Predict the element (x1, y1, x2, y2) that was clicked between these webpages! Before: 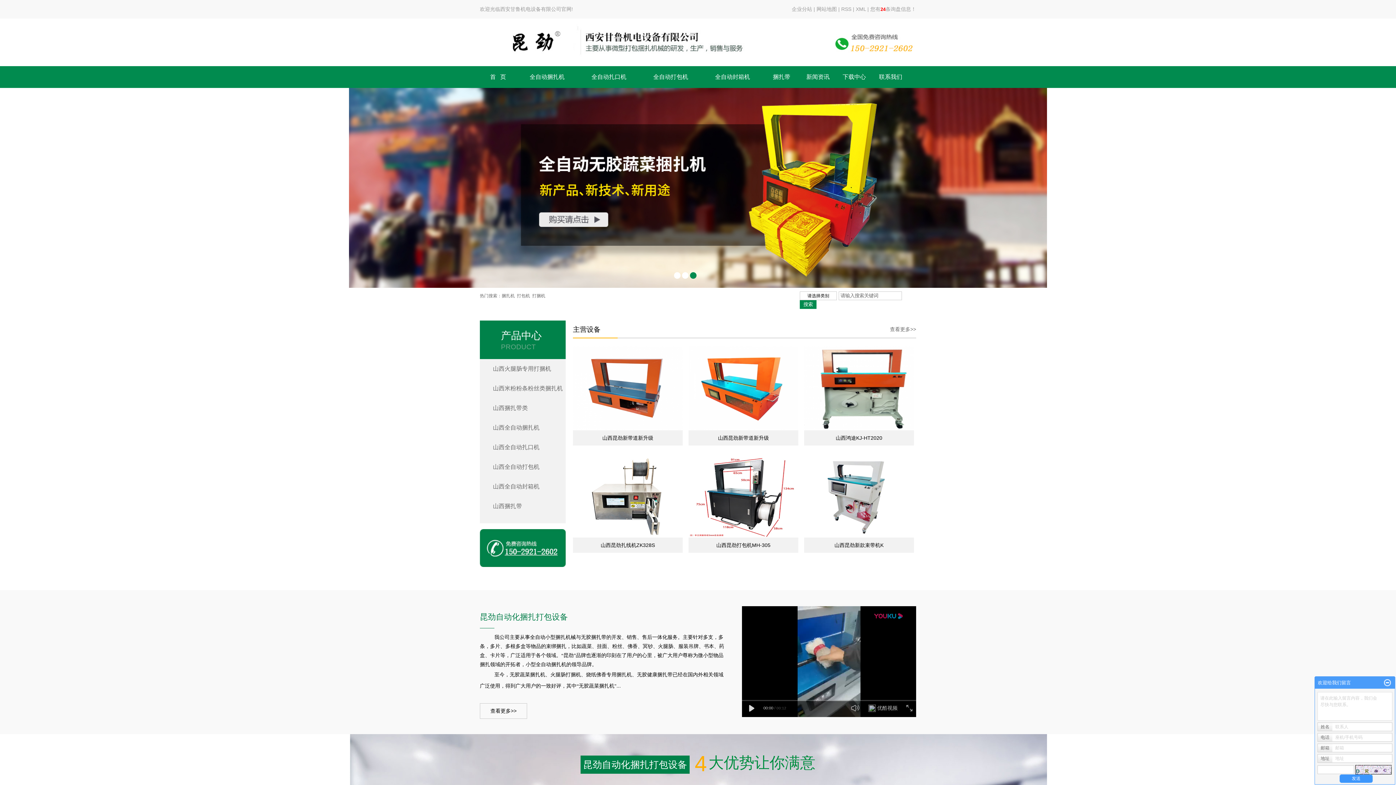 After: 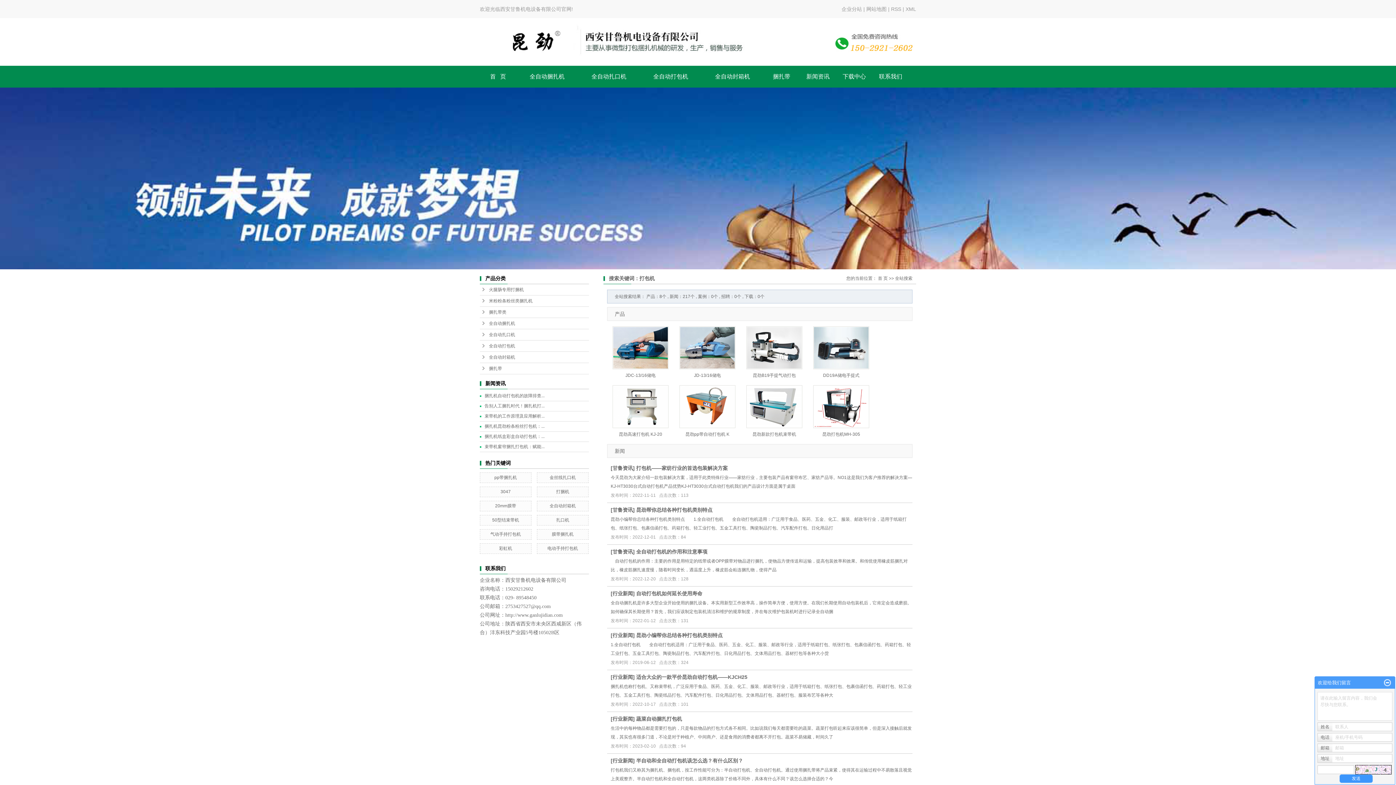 Action: label: 打包机 bbox: (517, 293, 530, 298)